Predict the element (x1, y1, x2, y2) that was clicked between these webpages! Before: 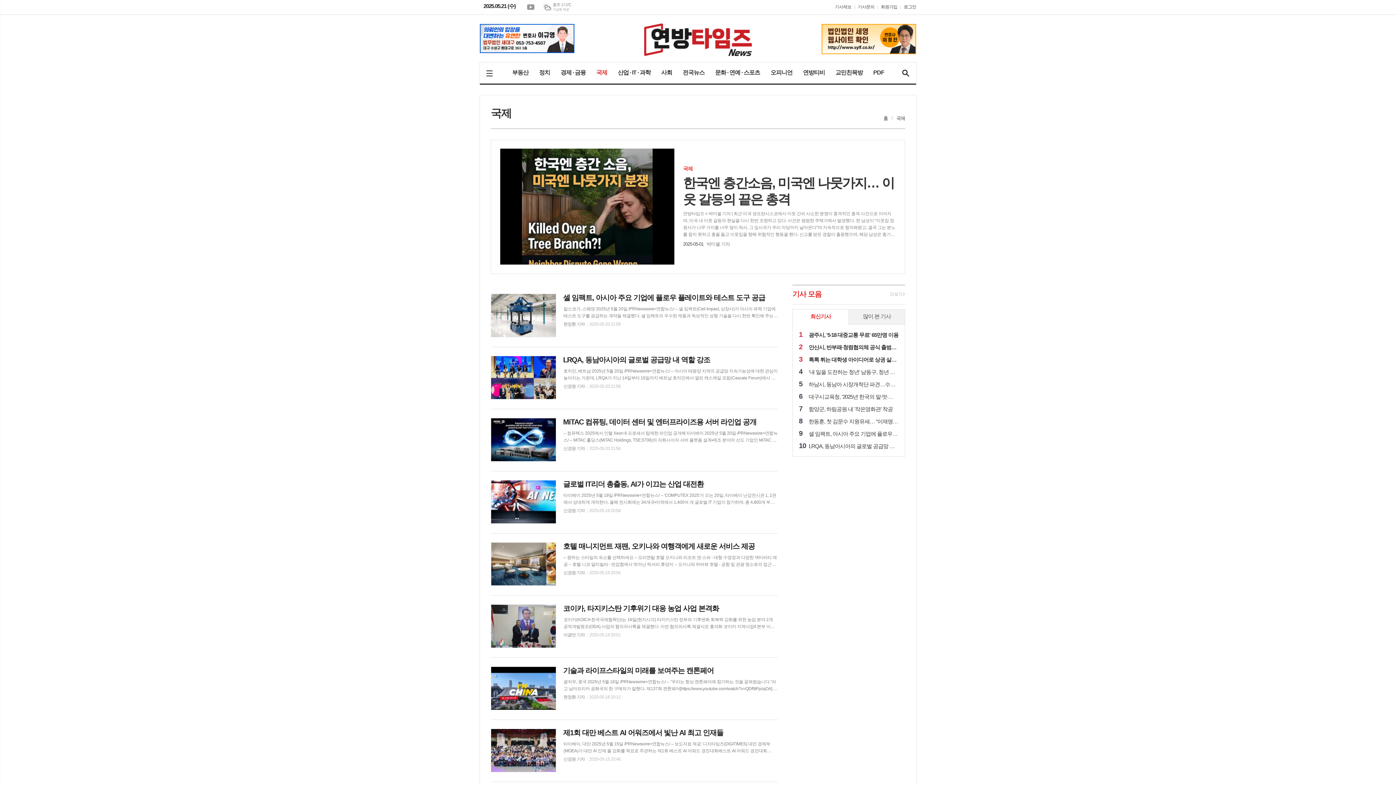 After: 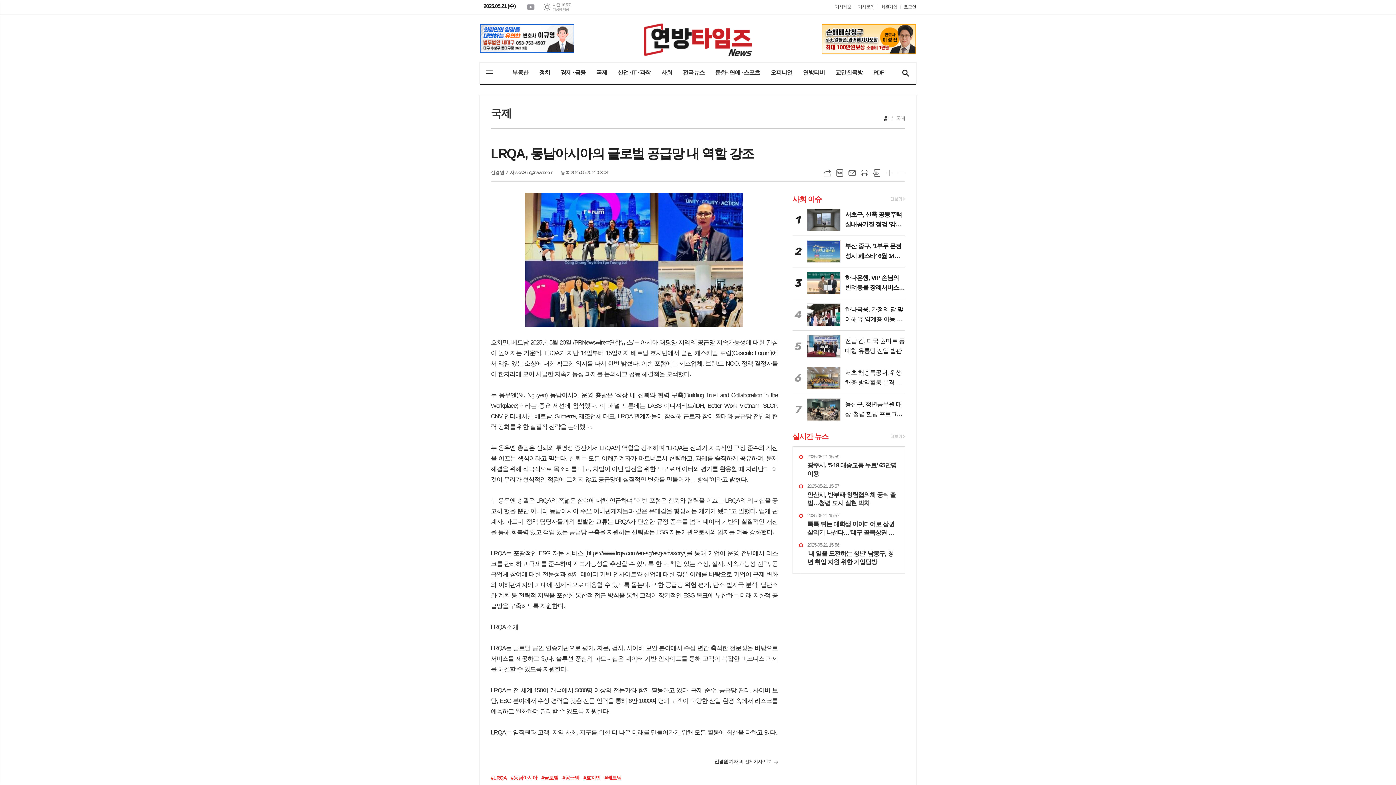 Action: bbox: (808, 442, 898, 450) label: 10
LRQA, 동남아시아의 글로벌 공급망 내 역할 강조